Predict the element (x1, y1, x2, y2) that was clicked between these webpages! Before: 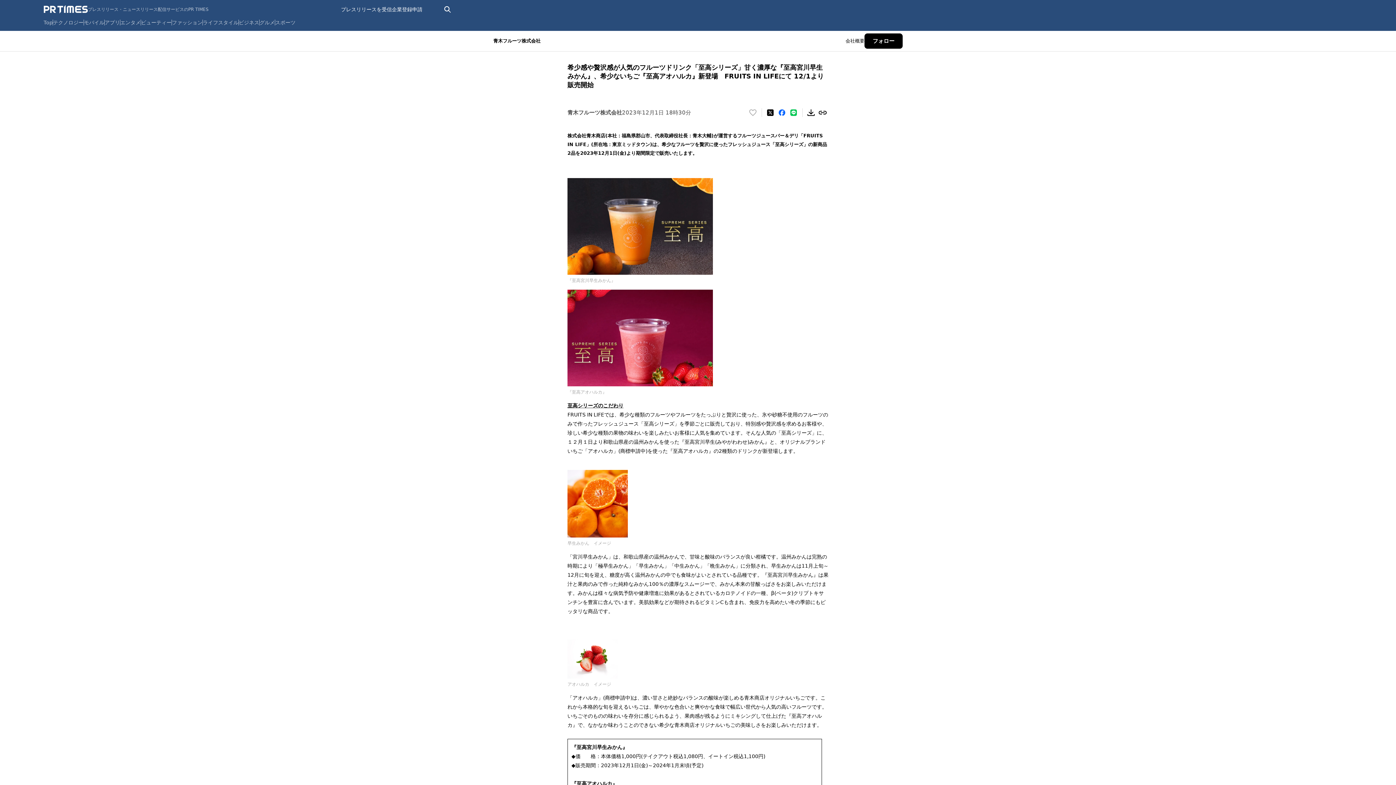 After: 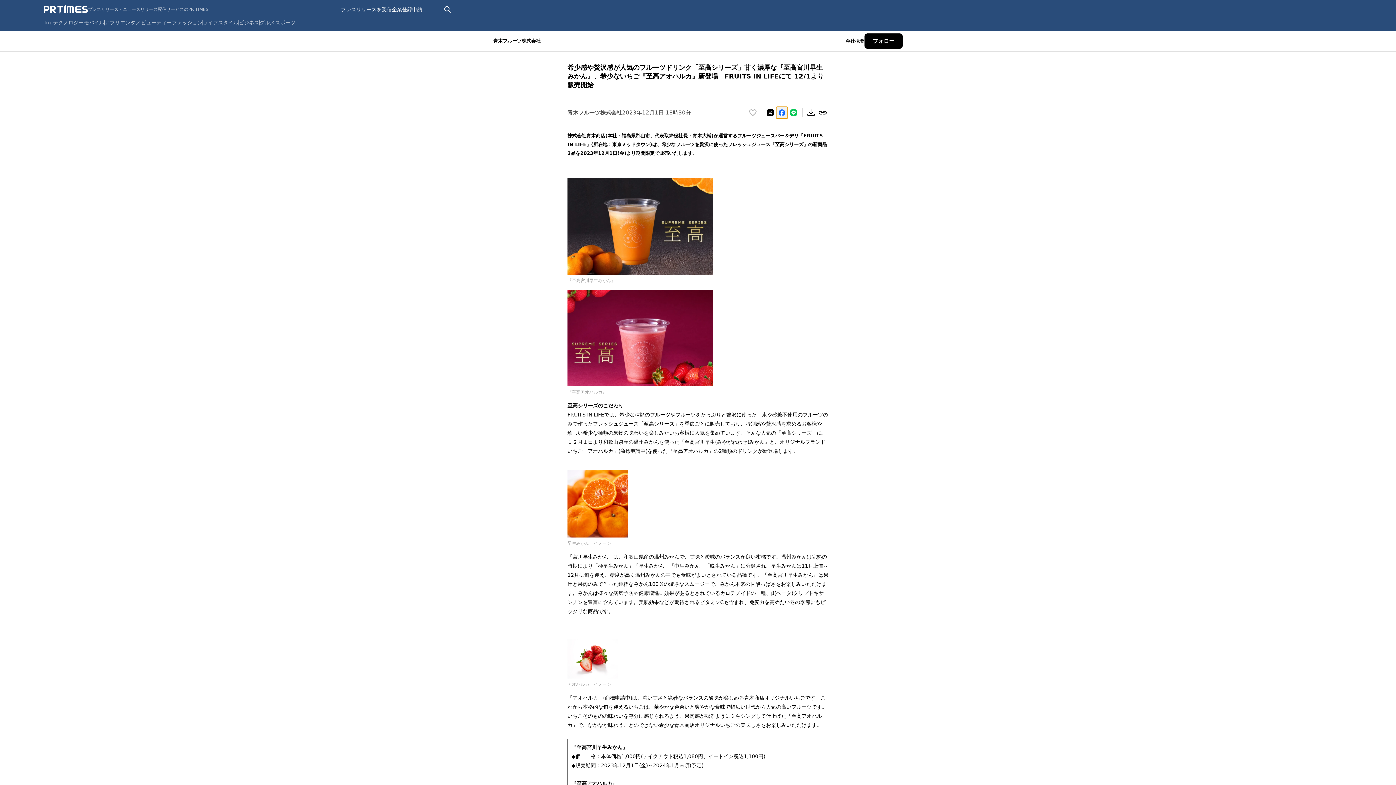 Action: bbox: (776, 106, 788, 118) label: Facebookでシェア